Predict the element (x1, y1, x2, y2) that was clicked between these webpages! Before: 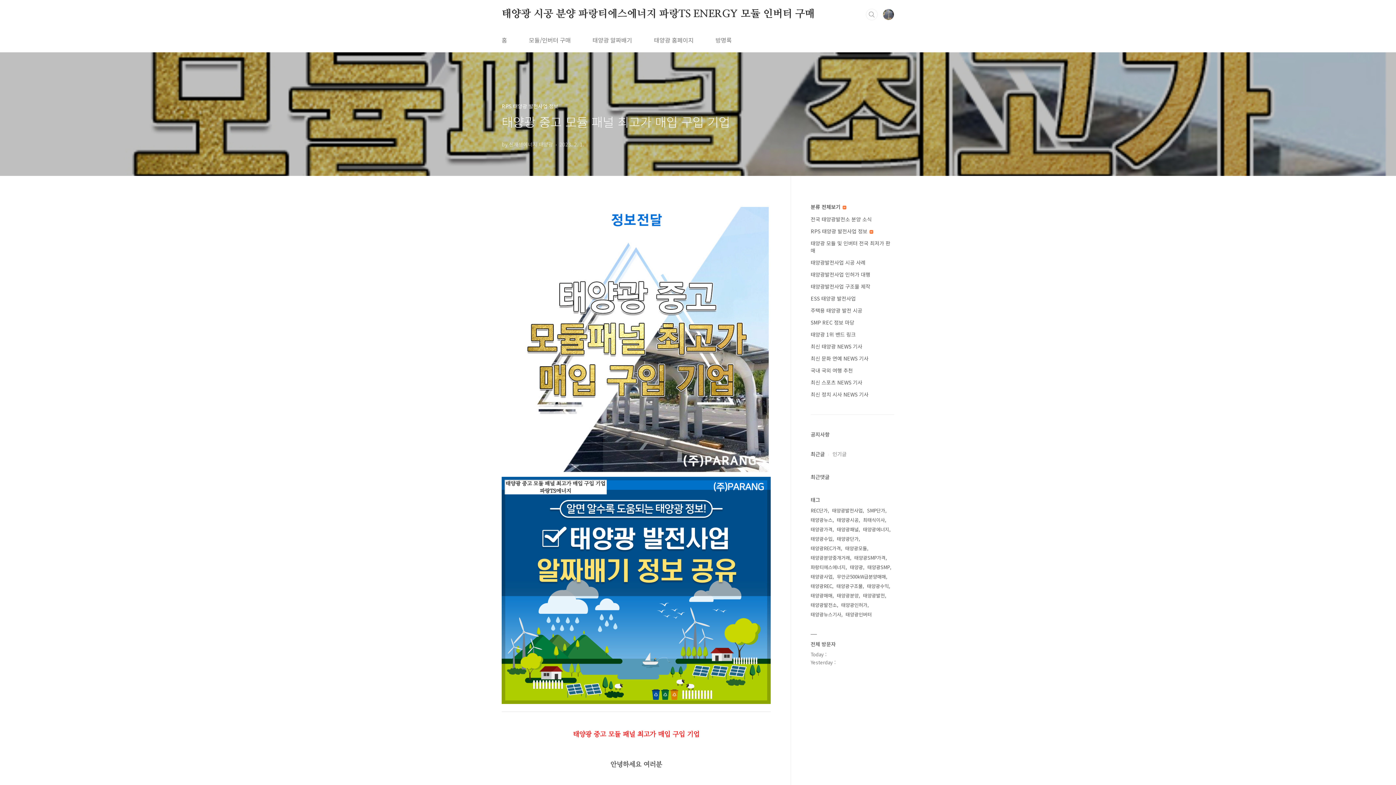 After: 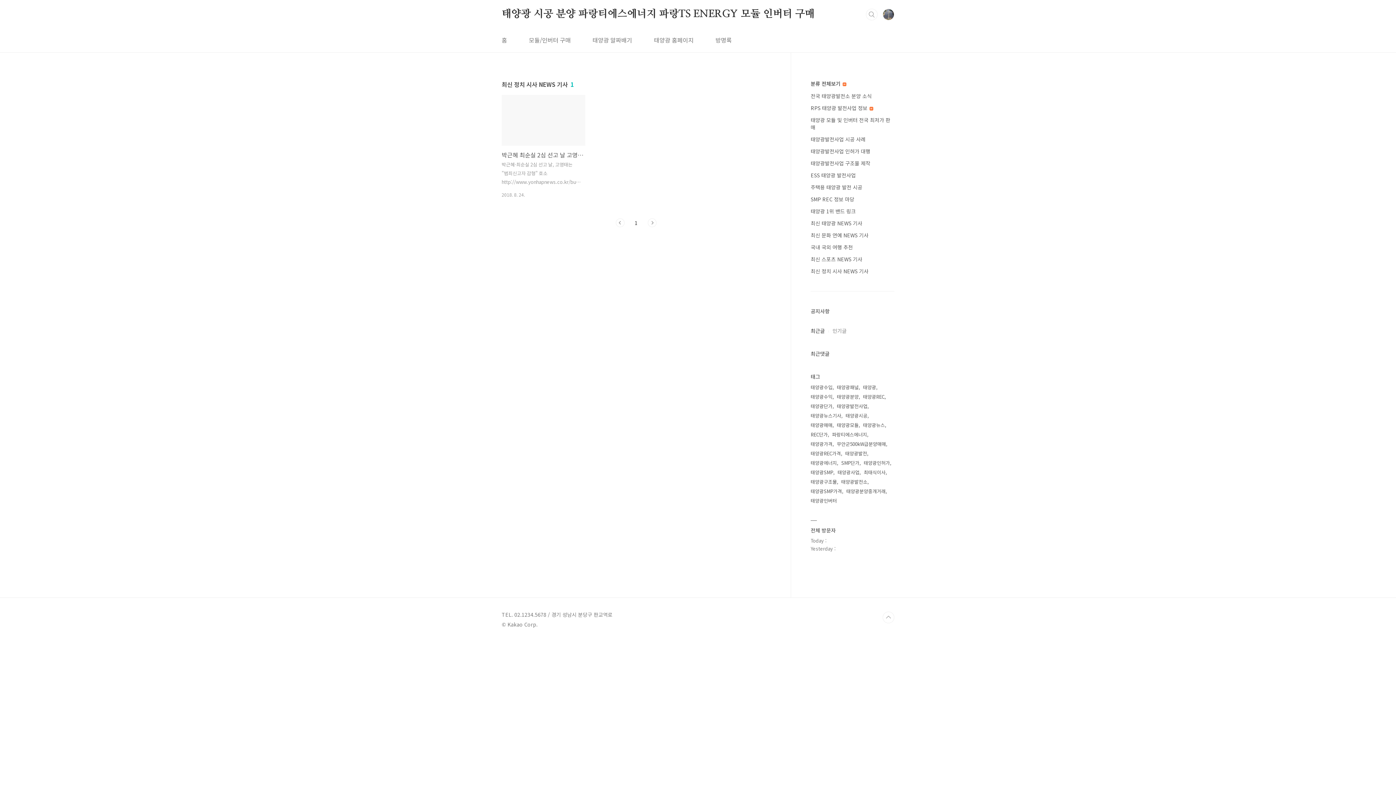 Action: bbox: (810, 390, 868, 398) label: 최신 정치 시사 NEWS 기사